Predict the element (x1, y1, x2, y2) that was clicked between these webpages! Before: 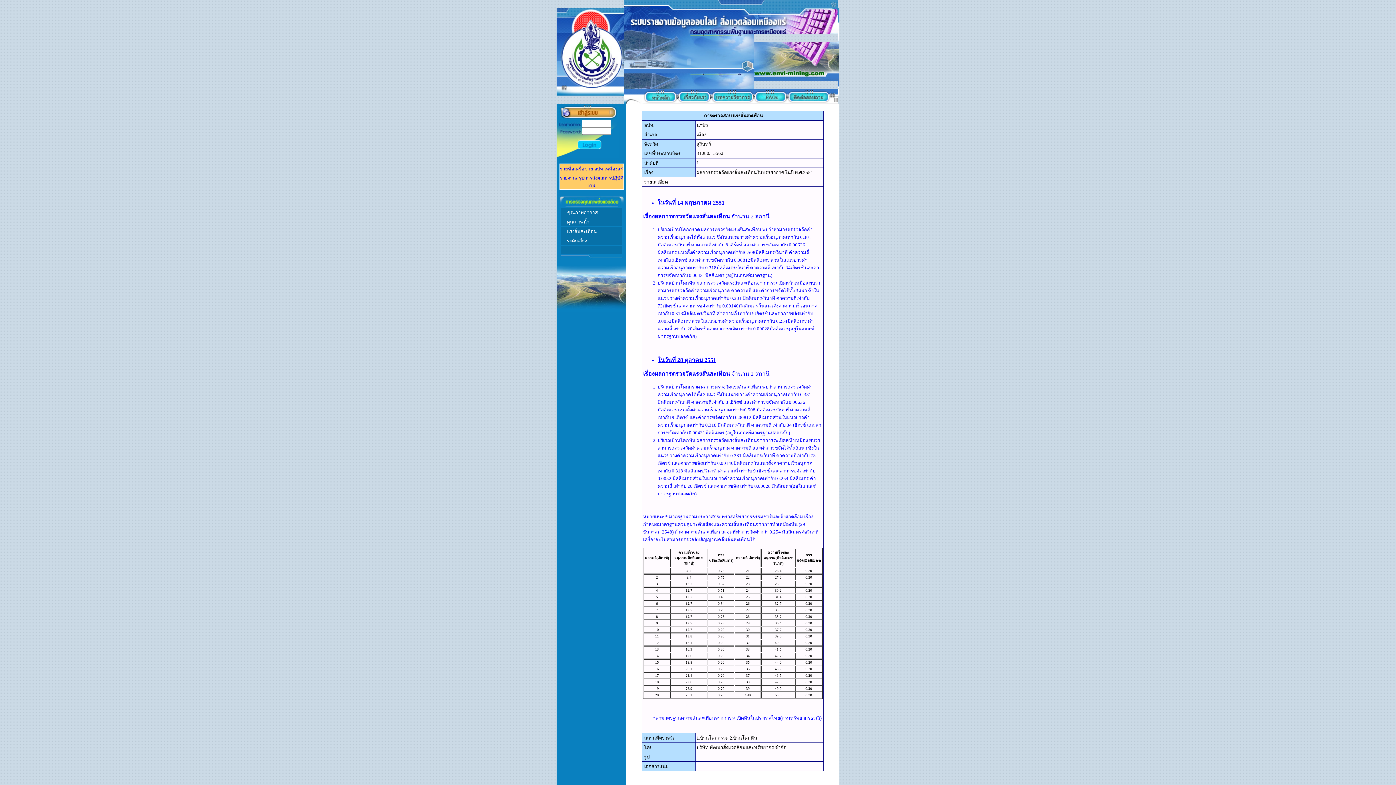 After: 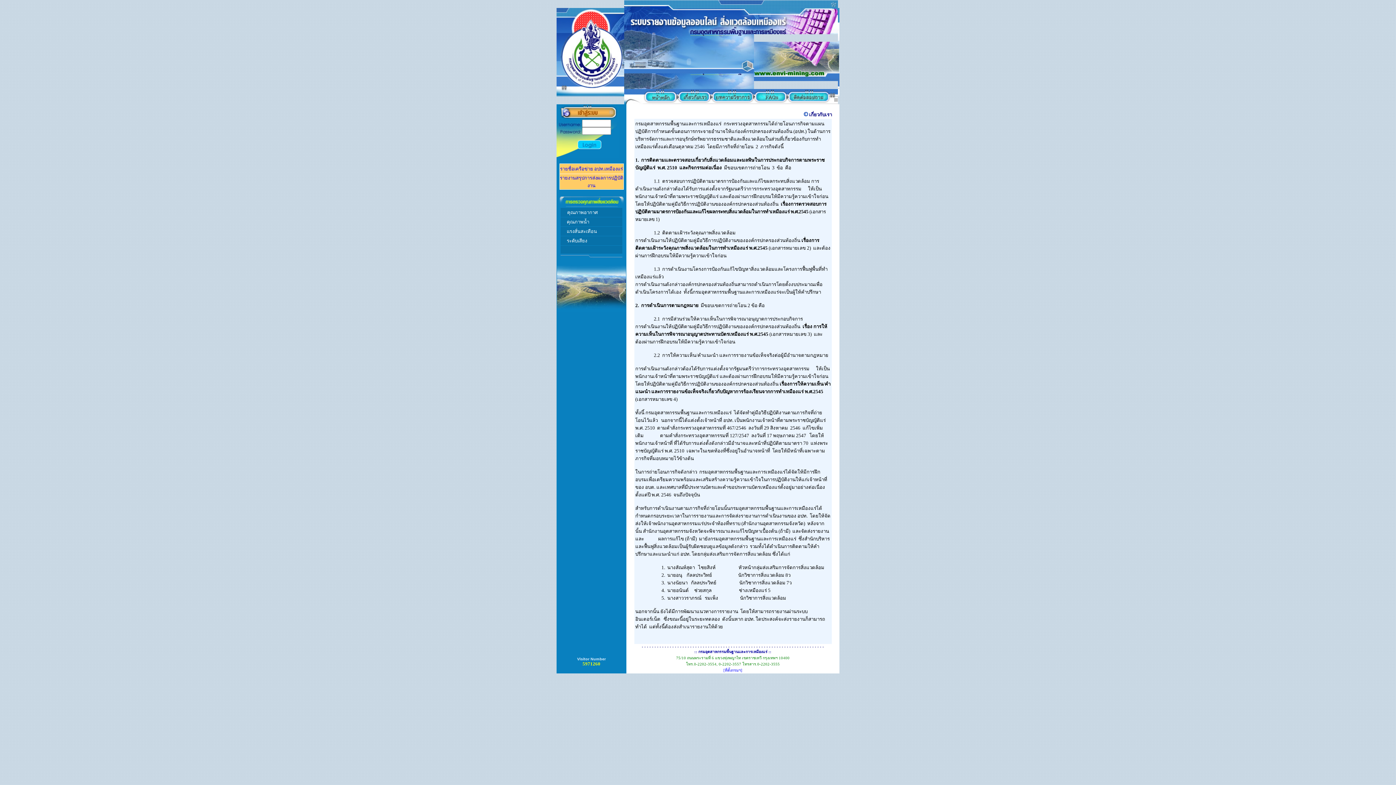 Action: bbox: (677, 99, 711, 105)